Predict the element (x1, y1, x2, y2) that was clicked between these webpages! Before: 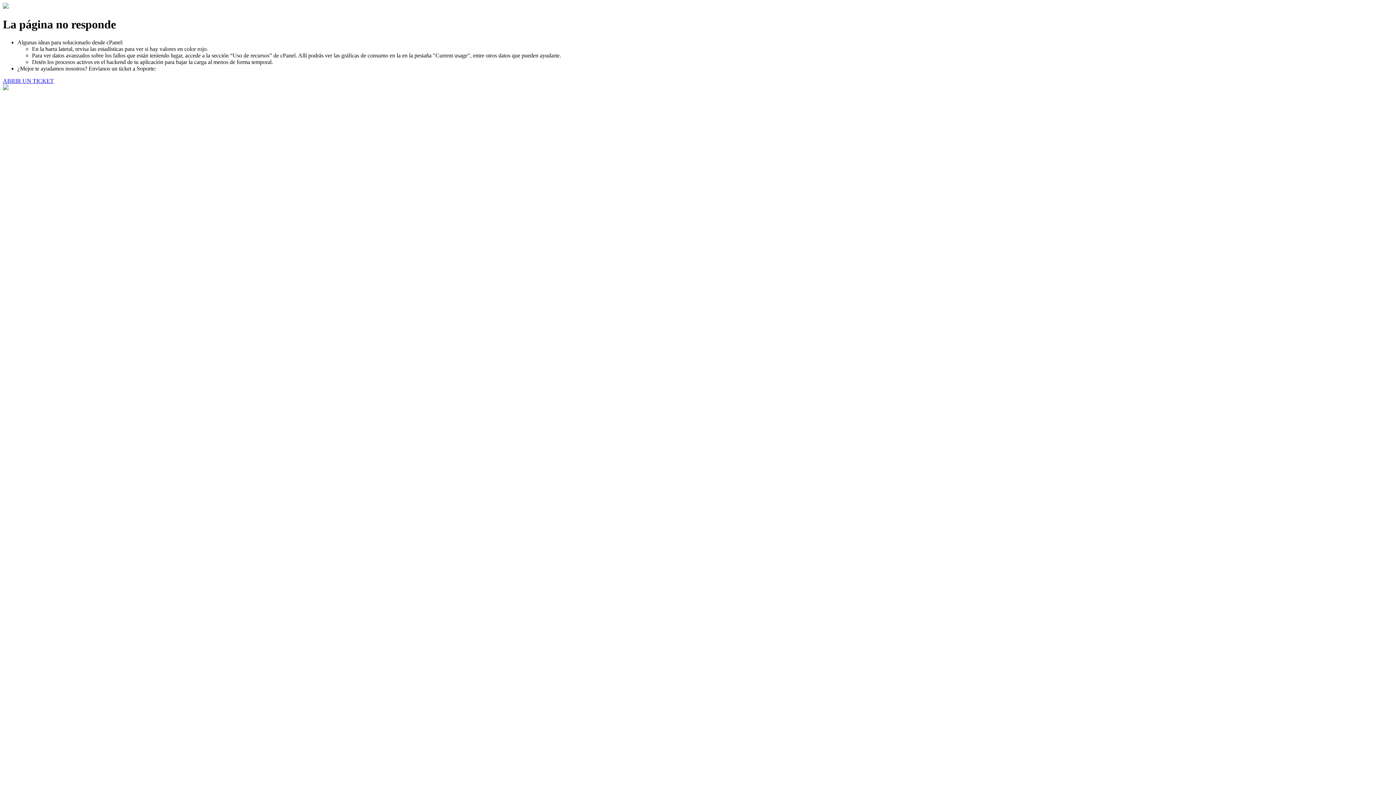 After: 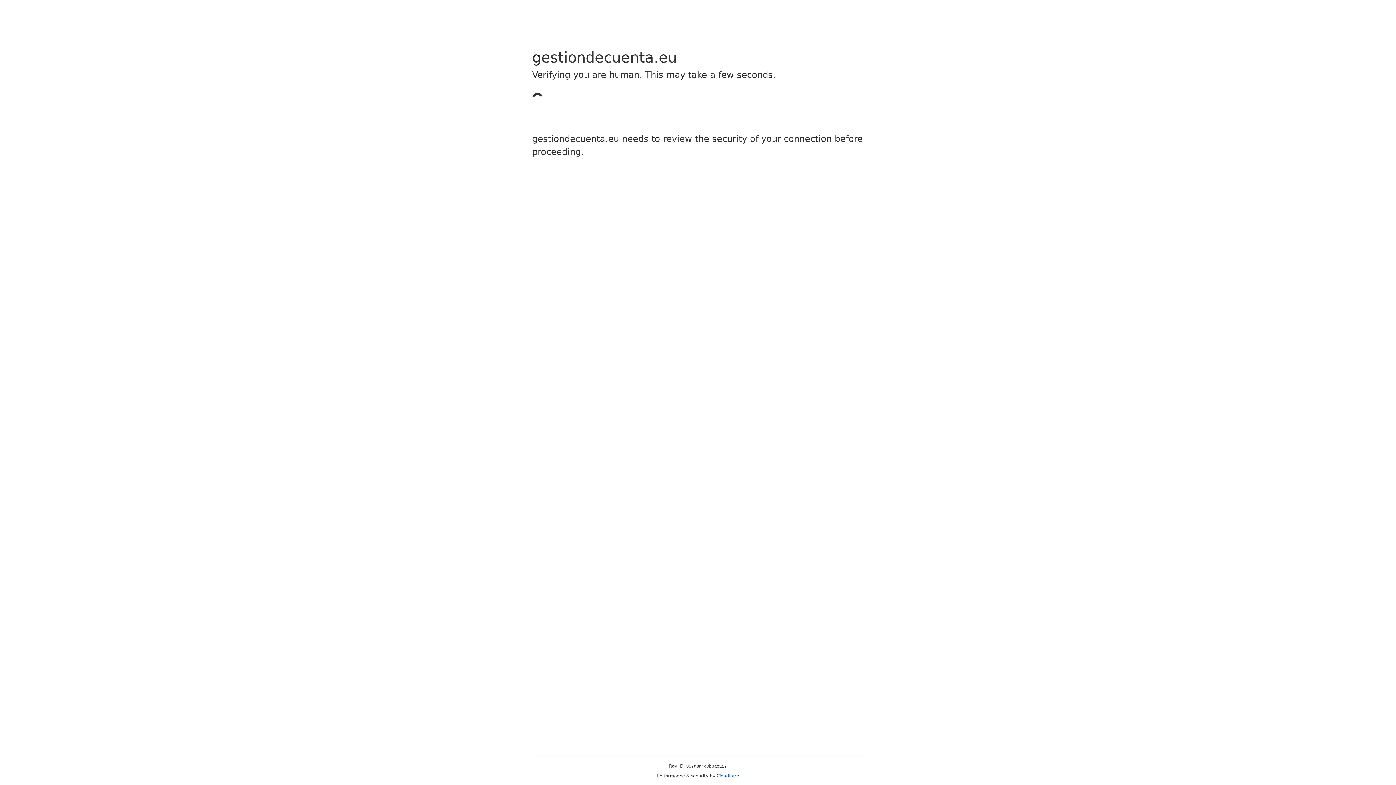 Action: label: ABRIR UN TICKET bbox: (2, 77, 53, 83)